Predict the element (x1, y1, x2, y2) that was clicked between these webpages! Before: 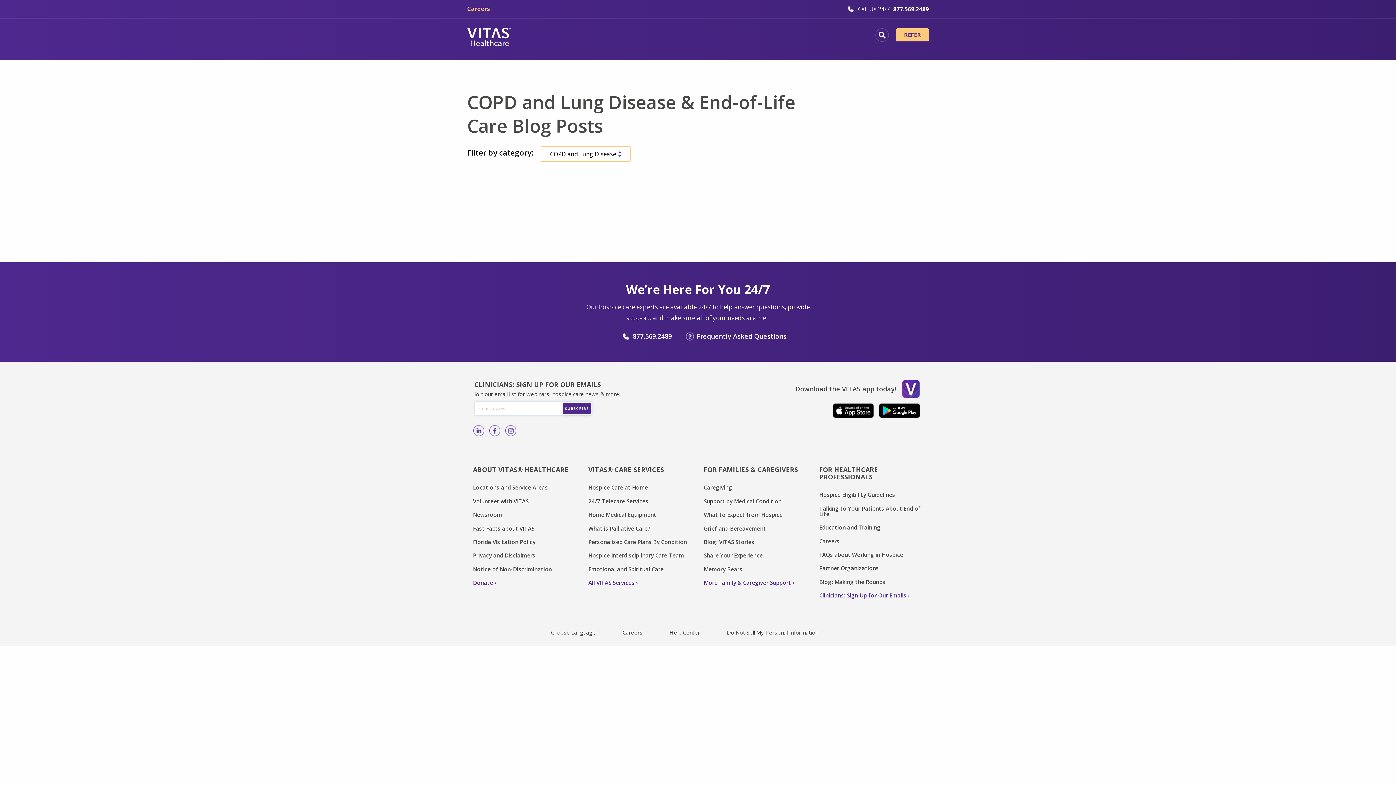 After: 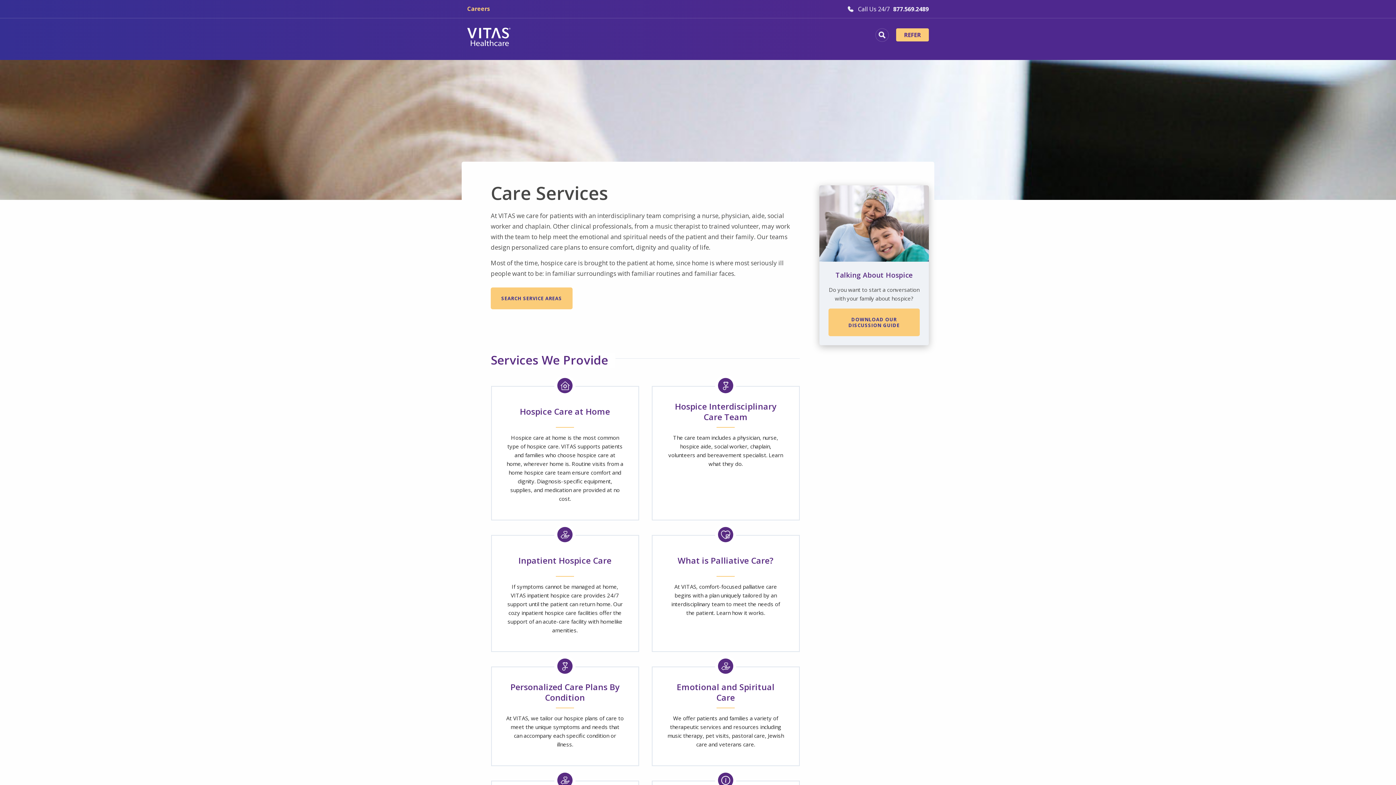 Action: bbox: (582, 576, 698, 589) label: All VITAS Services